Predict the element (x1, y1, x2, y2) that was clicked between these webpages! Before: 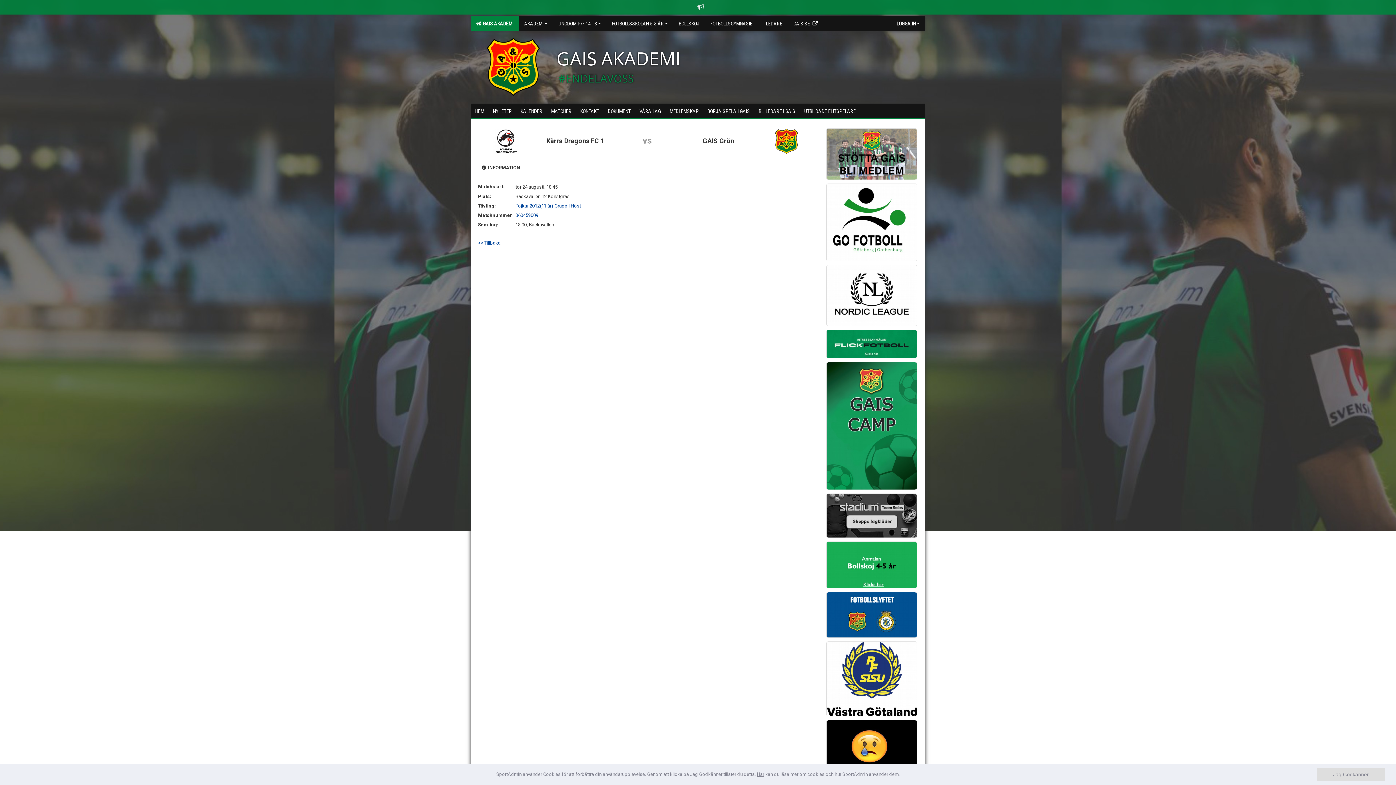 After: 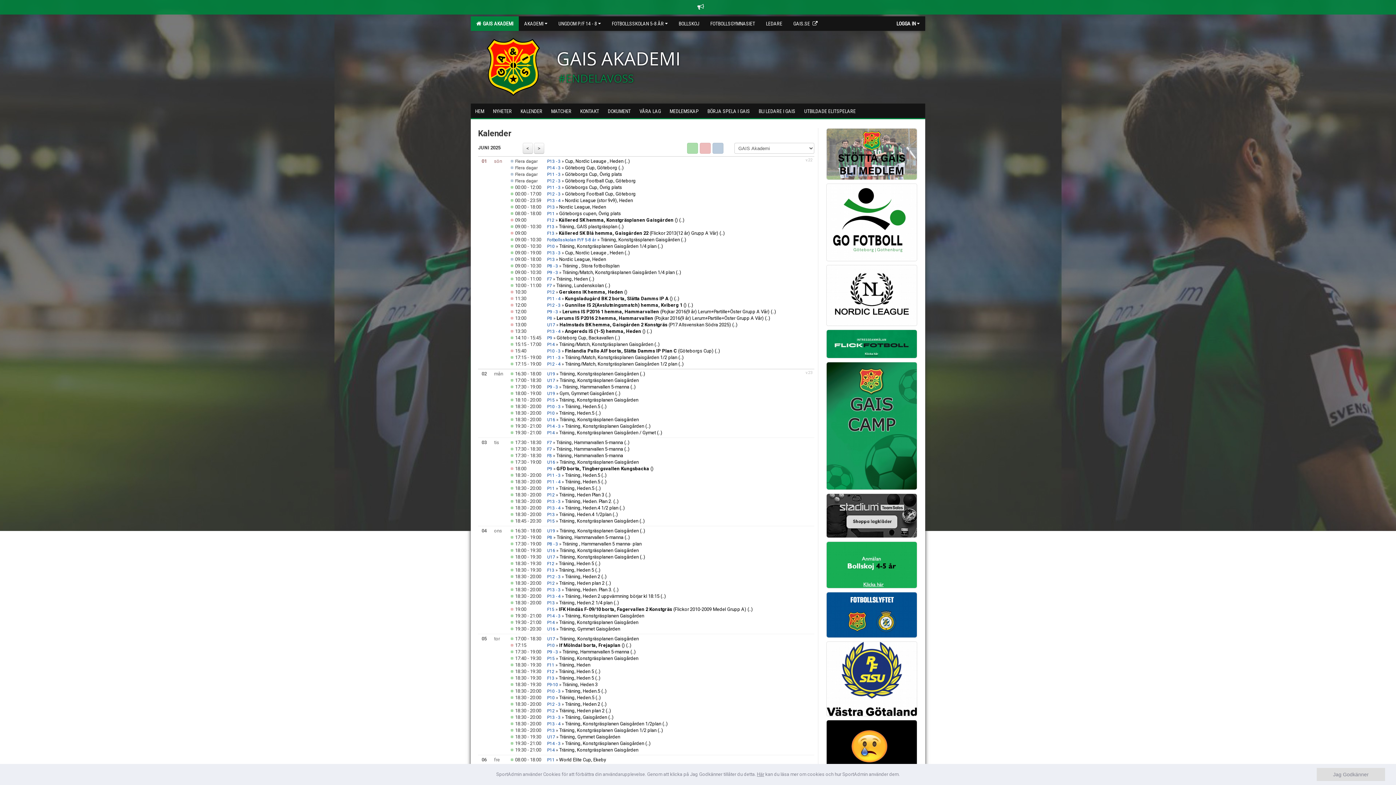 Action: bbox: (516, 103, 546, 118) label: KALENDER